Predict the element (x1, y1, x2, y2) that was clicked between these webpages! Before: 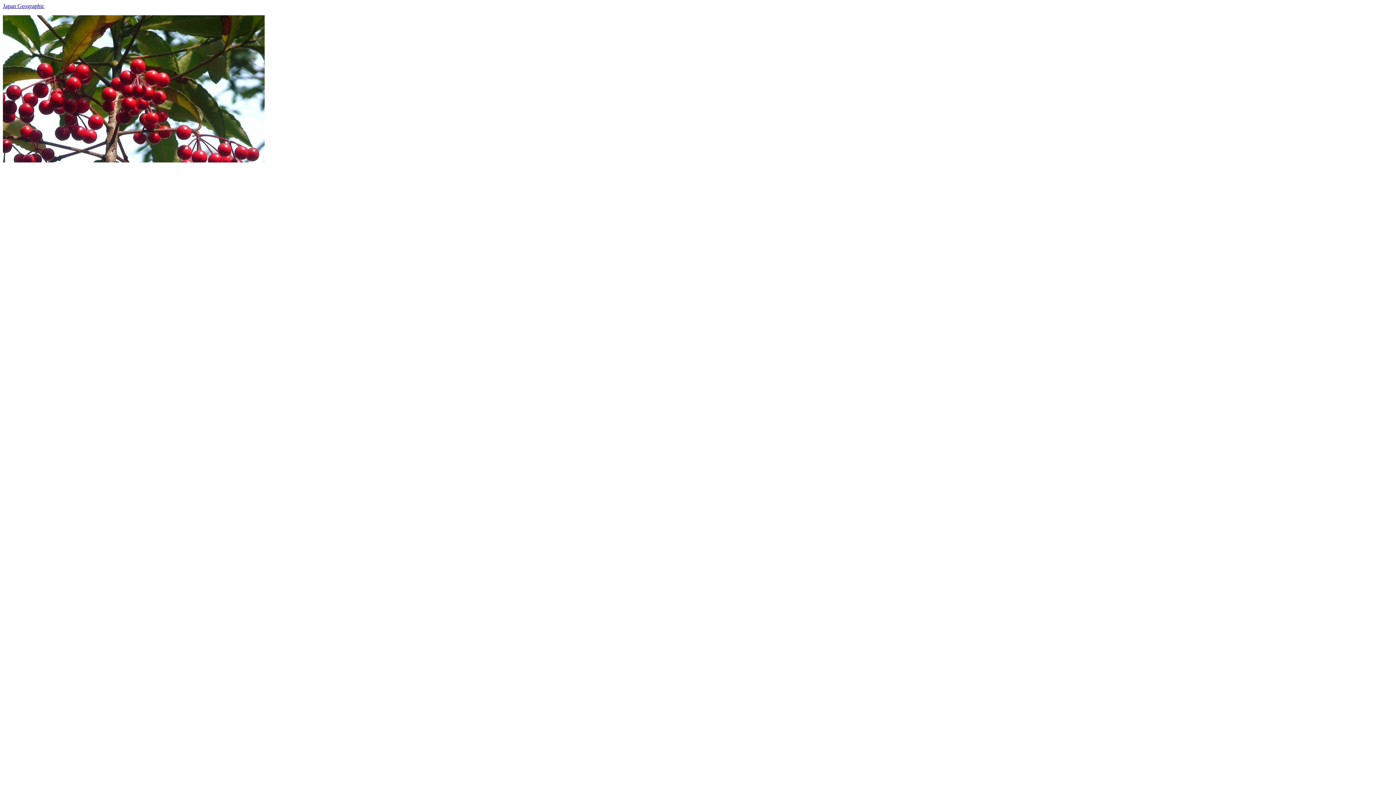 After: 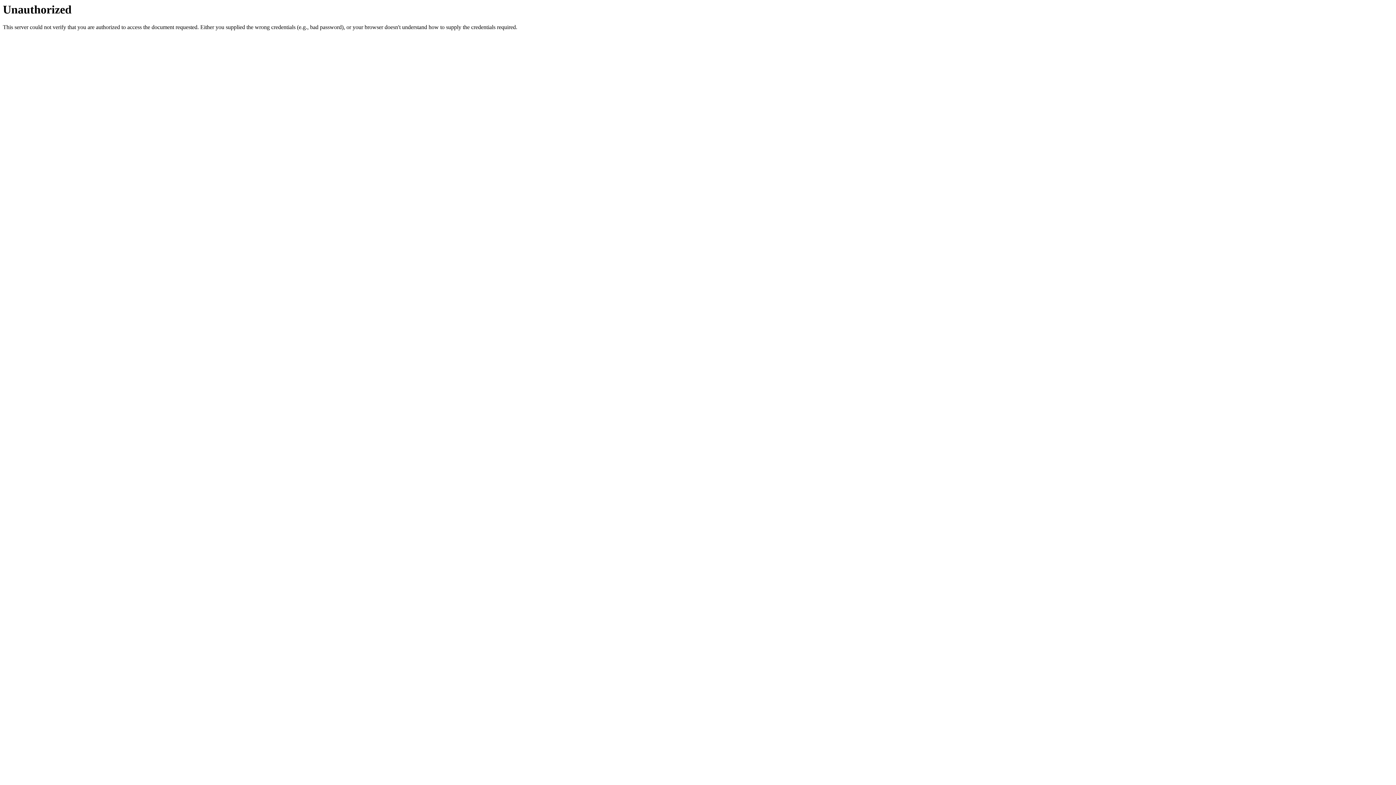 Action: bbox: (2, 157, 264, 163)